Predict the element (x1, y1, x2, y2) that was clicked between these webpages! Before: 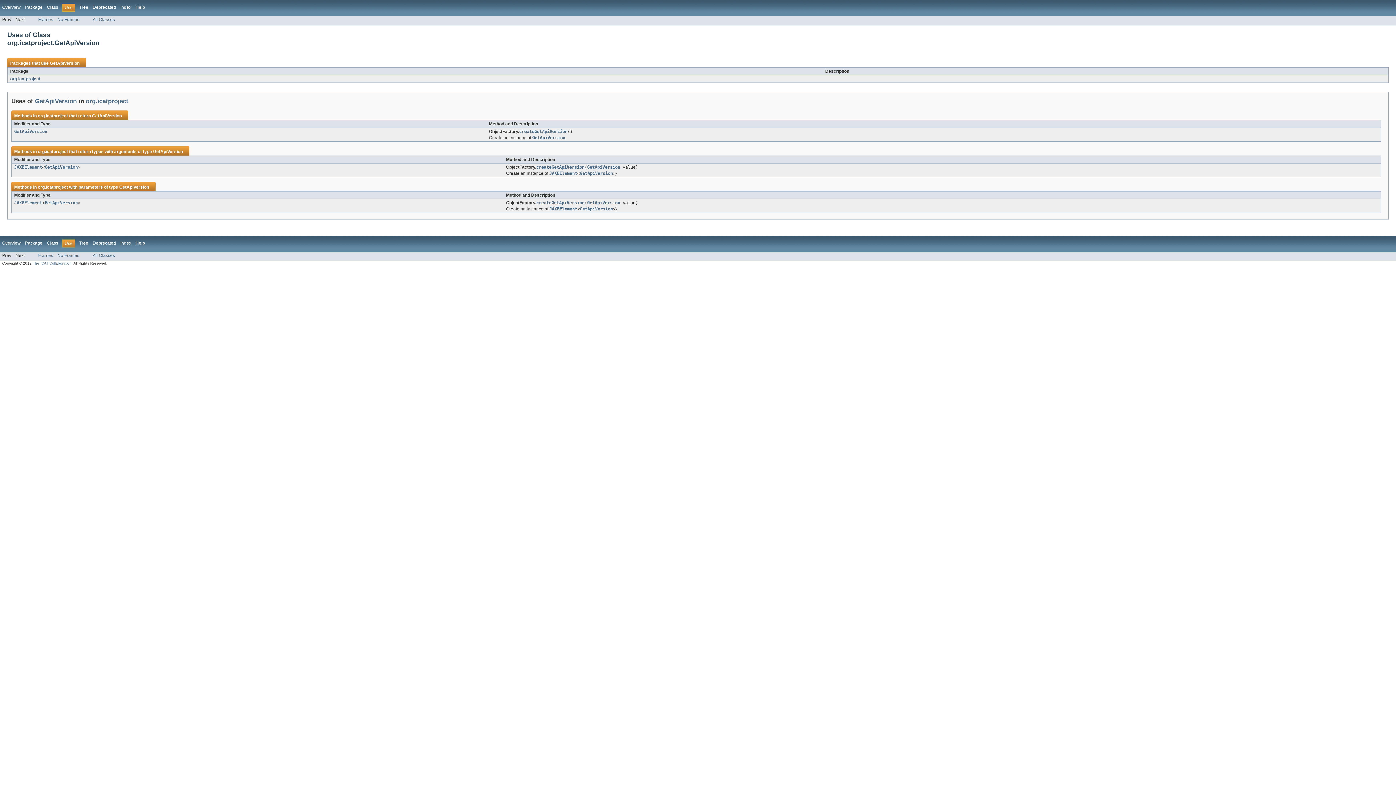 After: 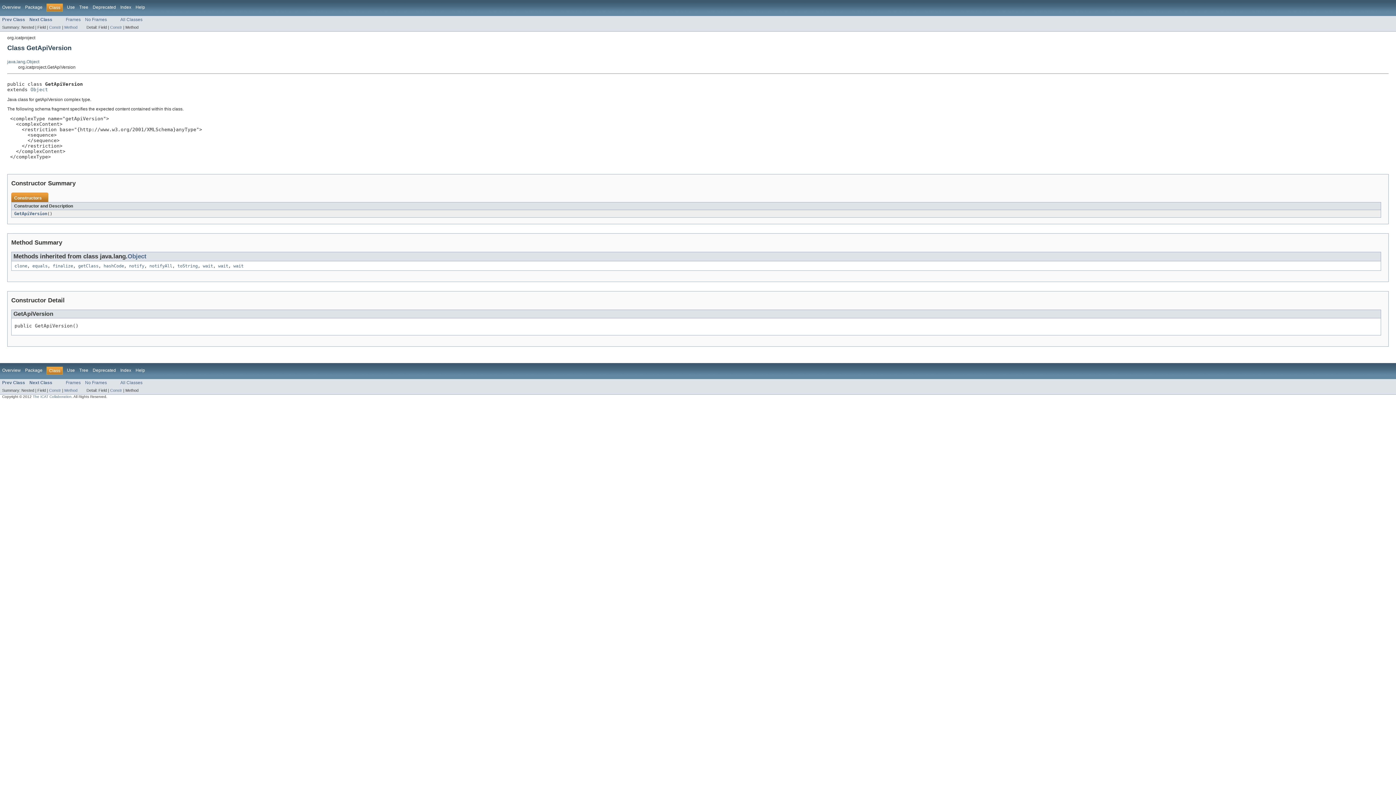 Action: label: GetApiVersion bbox: (34, 97, 76, 104)